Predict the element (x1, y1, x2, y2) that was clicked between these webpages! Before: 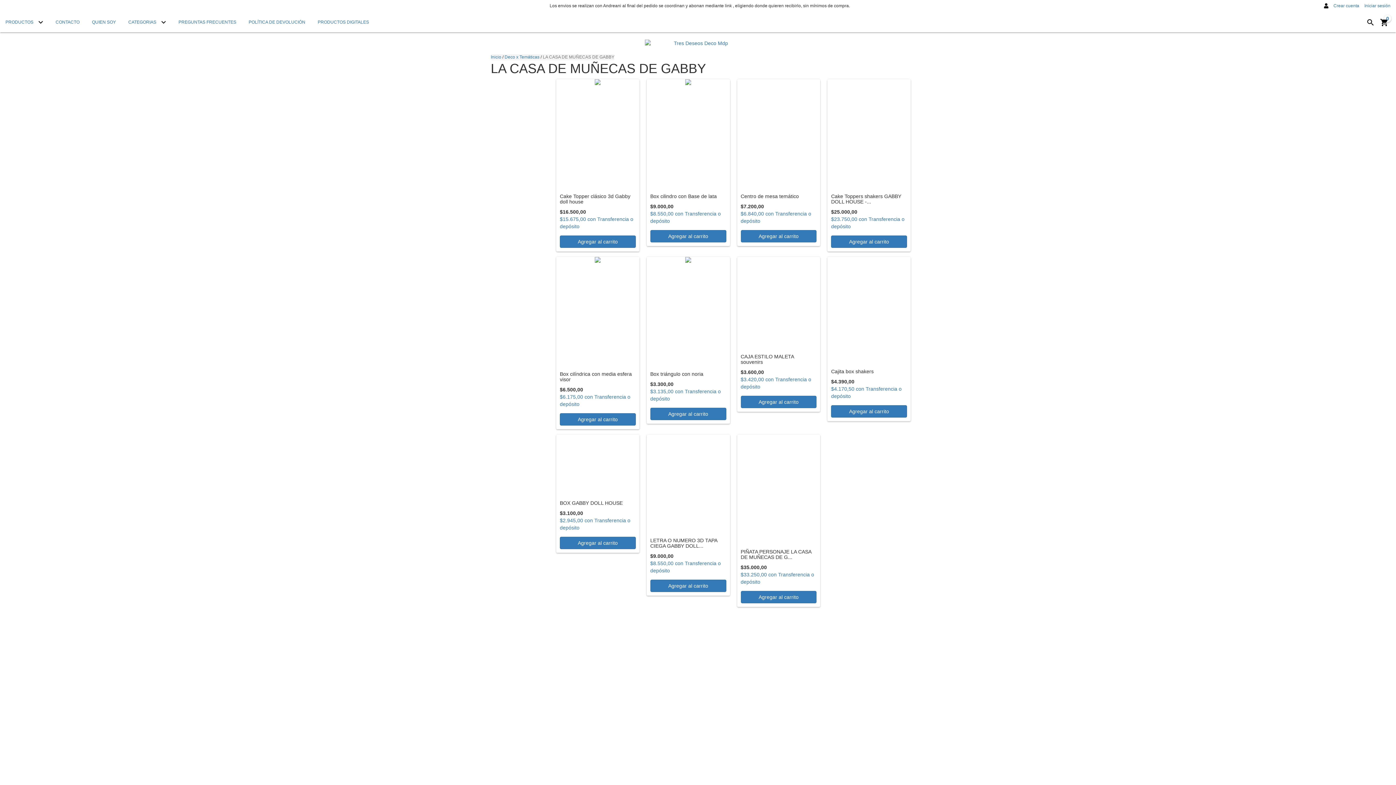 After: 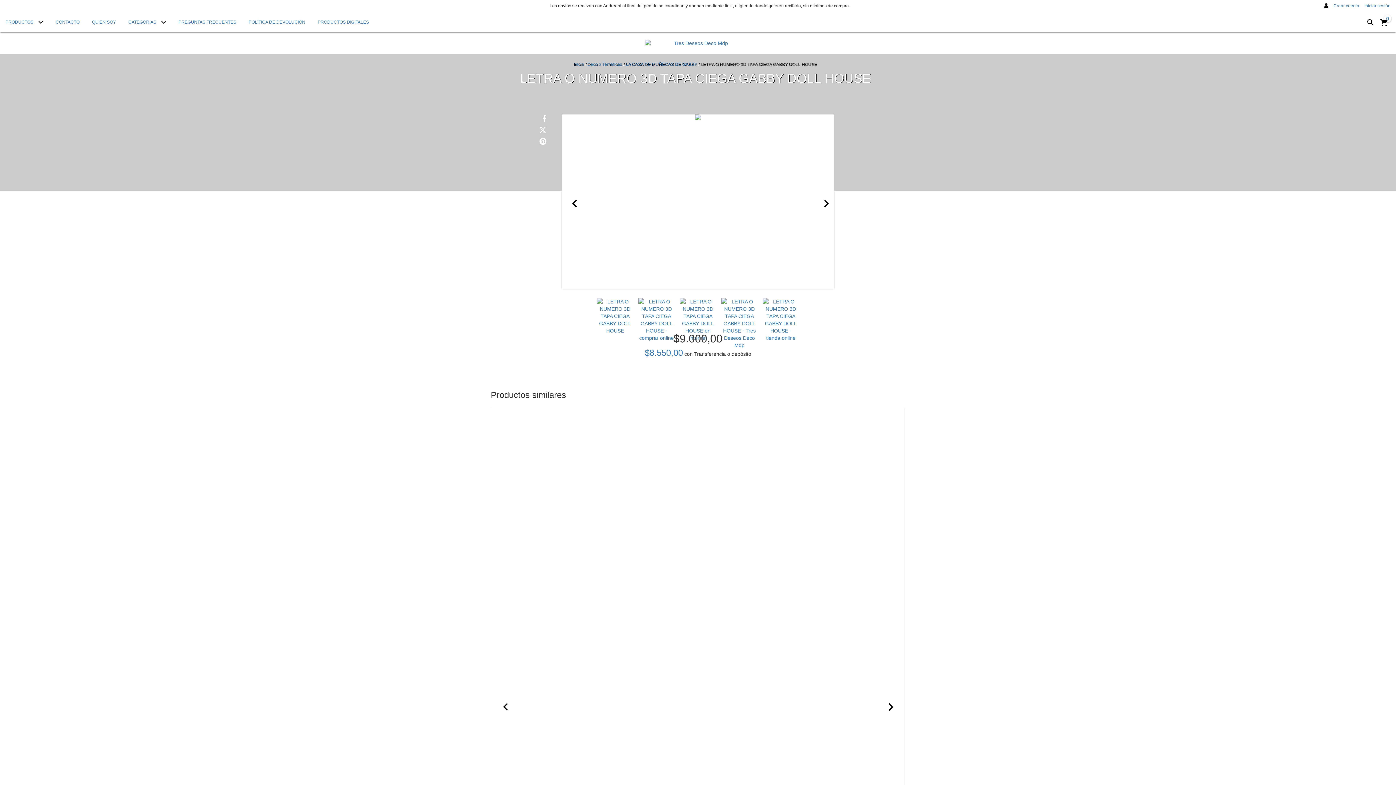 Action: bbox: (646, 434, 730, 534) label: LETRA O NUMERO 3D TAPA CIEGA GABBY DOLL HOUSE